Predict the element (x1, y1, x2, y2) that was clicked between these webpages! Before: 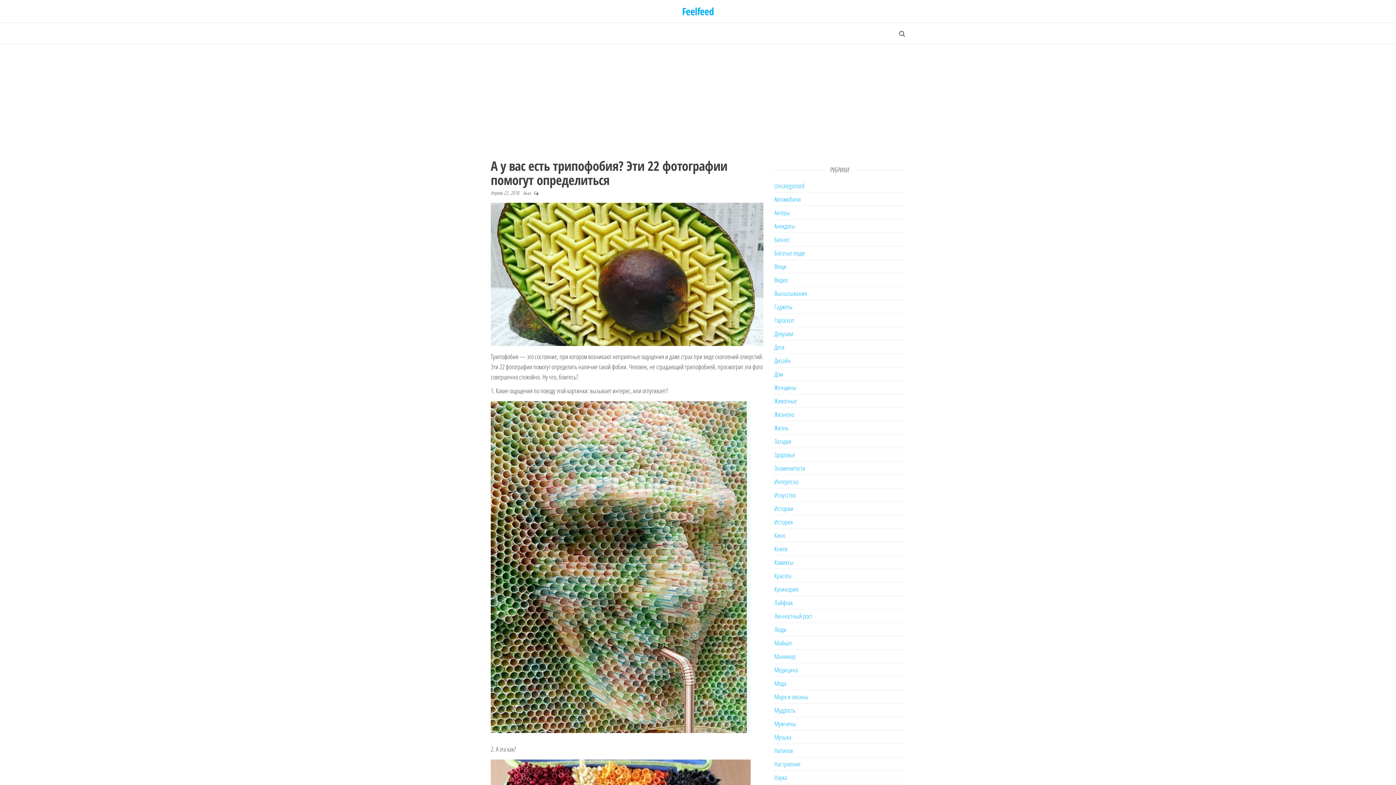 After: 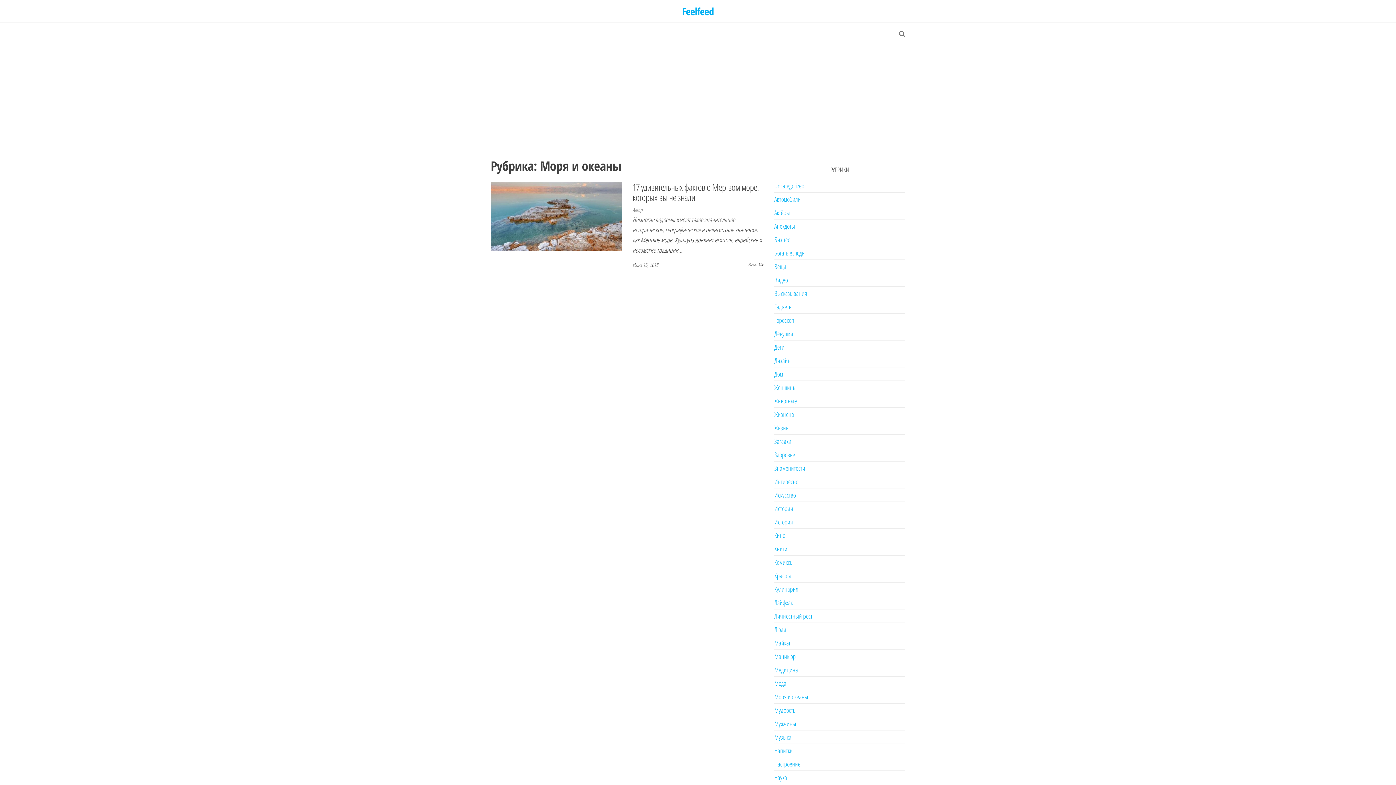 Action: bbox: (774, 692, 808, 701) label: Моря и океаны